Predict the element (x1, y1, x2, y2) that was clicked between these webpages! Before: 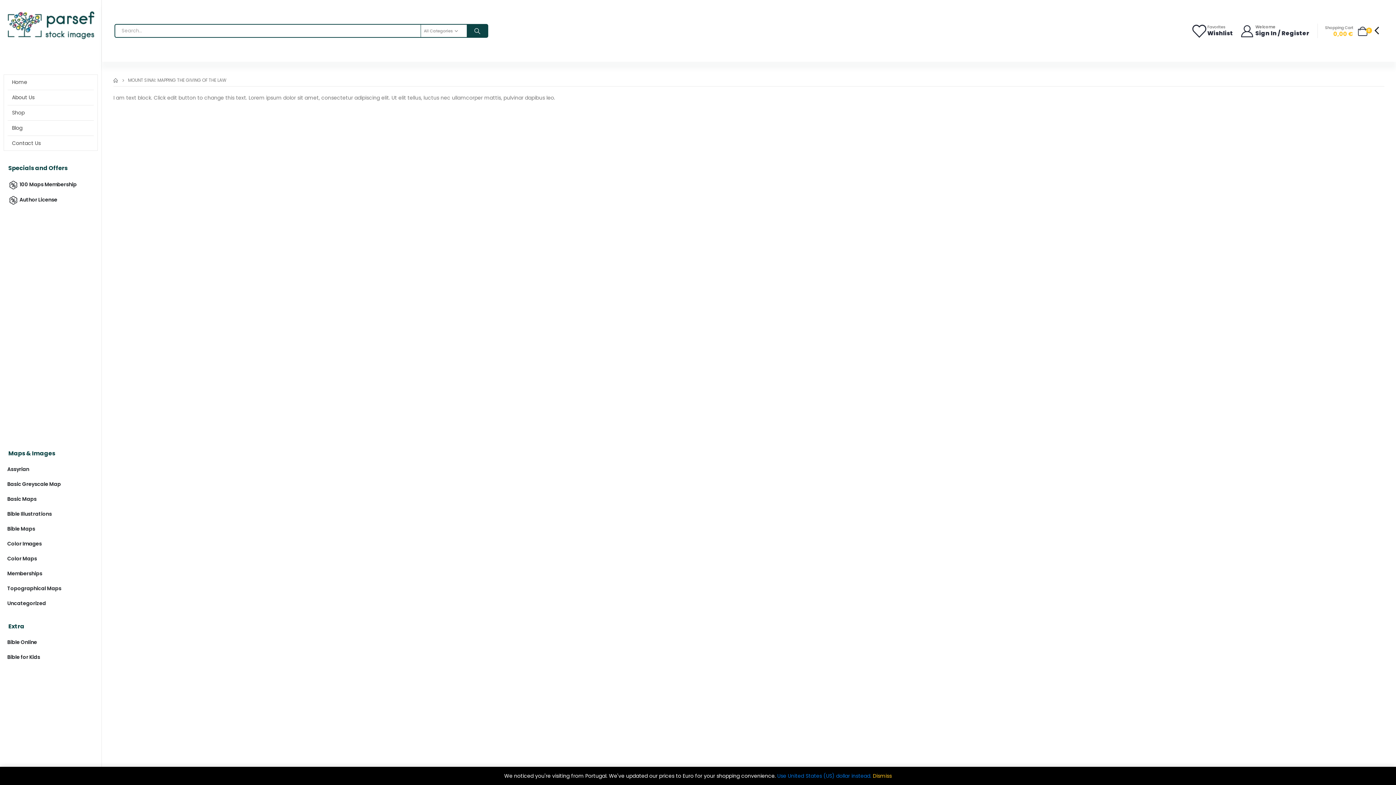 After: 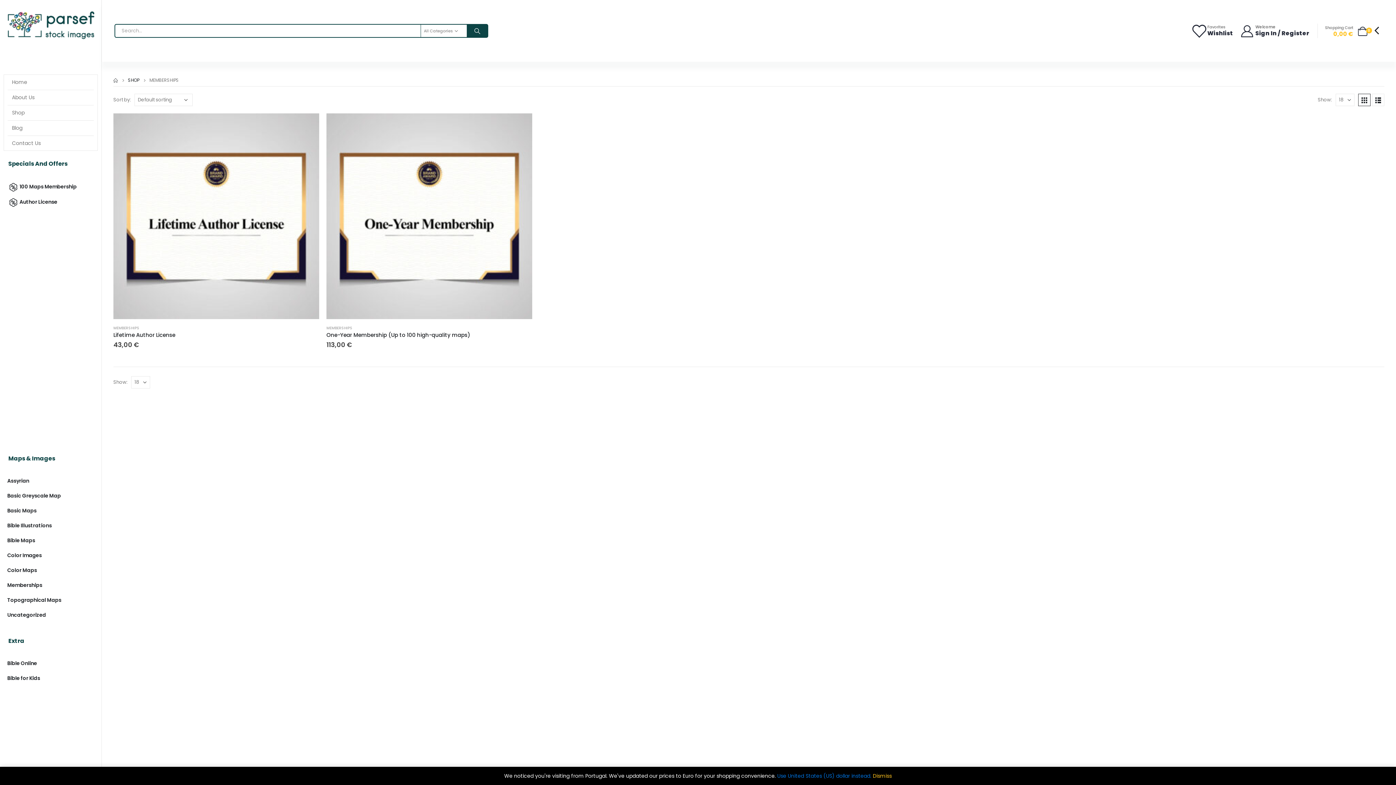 Action: bbox: (7, 567, 94, 581) label: Memberships